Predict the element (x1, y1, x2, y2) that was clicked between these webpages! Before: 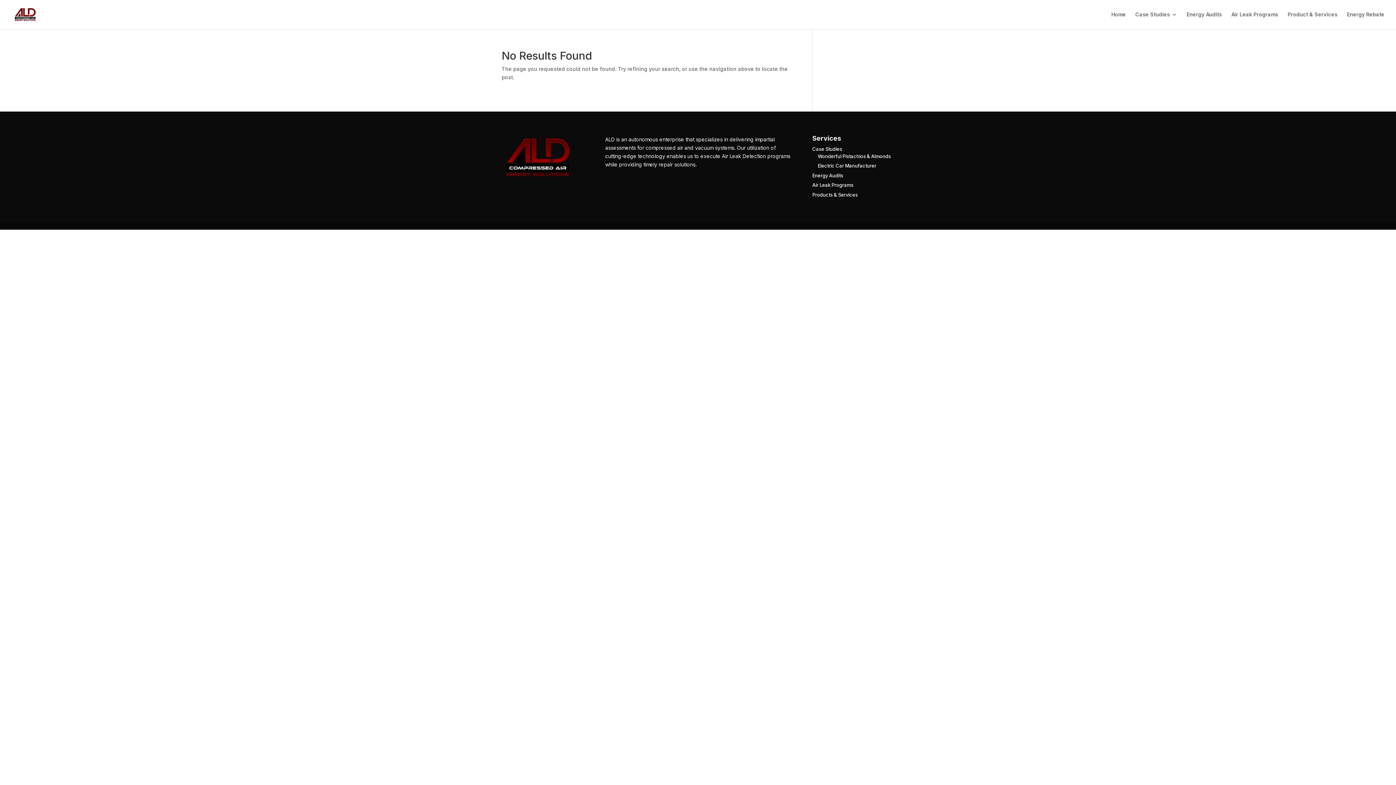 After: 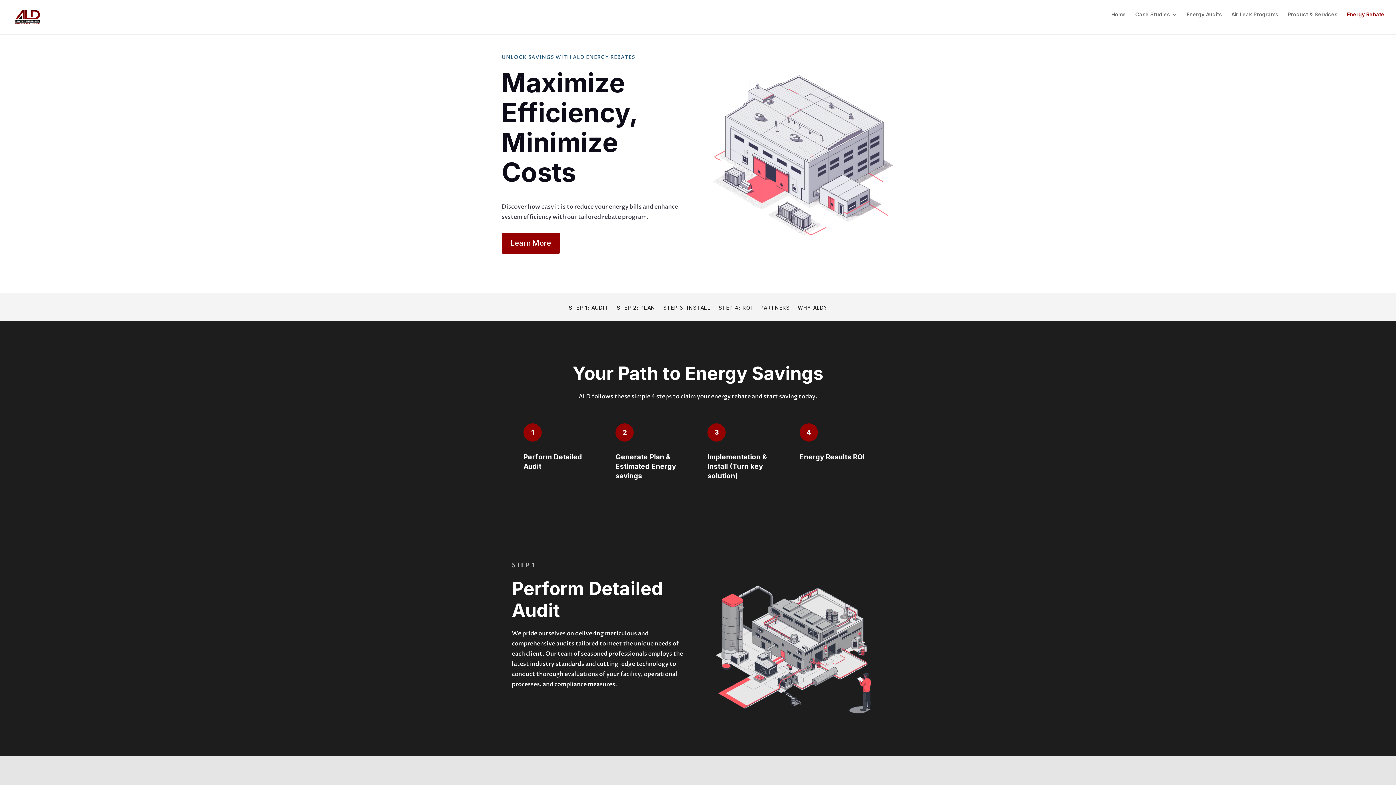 Action: label: Energy Rebate bbox: (1347, 12, 1384, 29)